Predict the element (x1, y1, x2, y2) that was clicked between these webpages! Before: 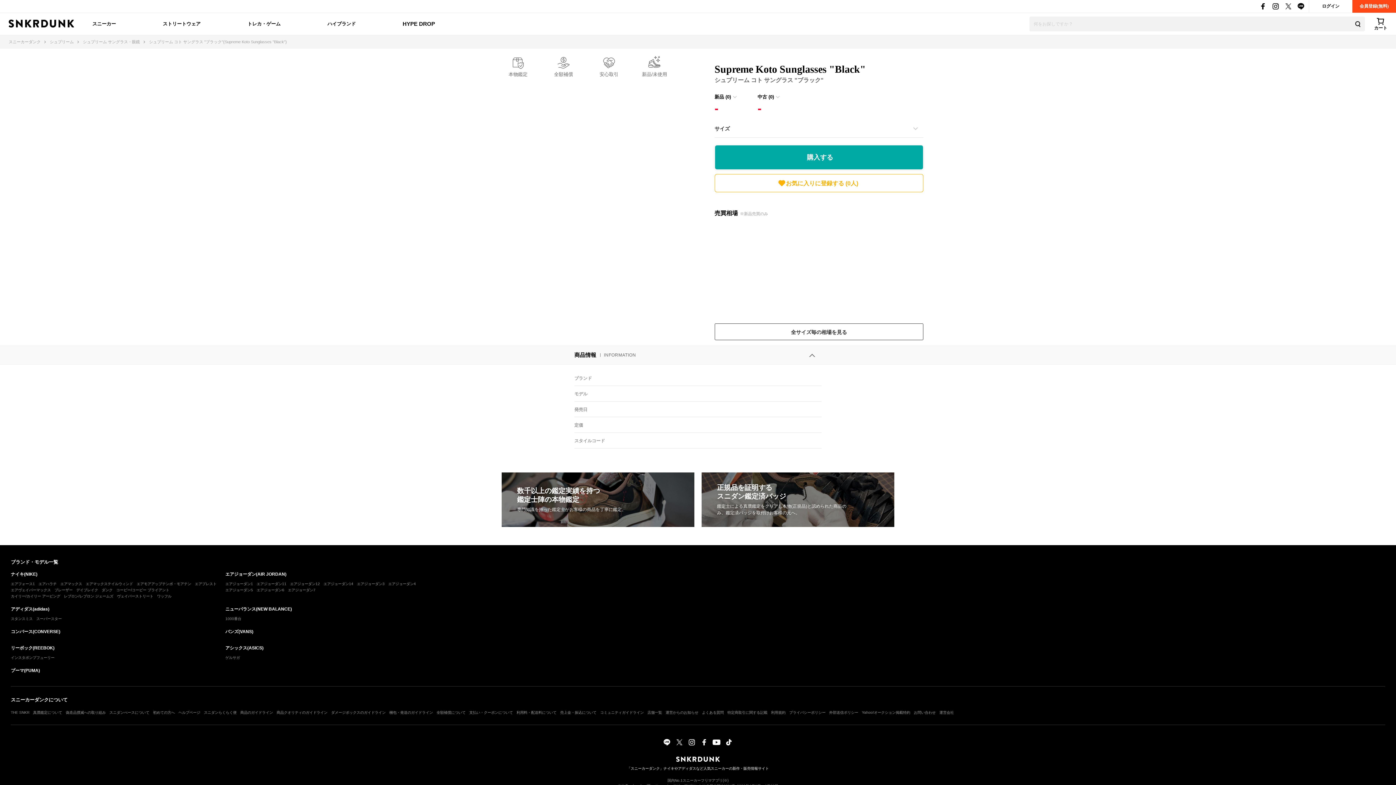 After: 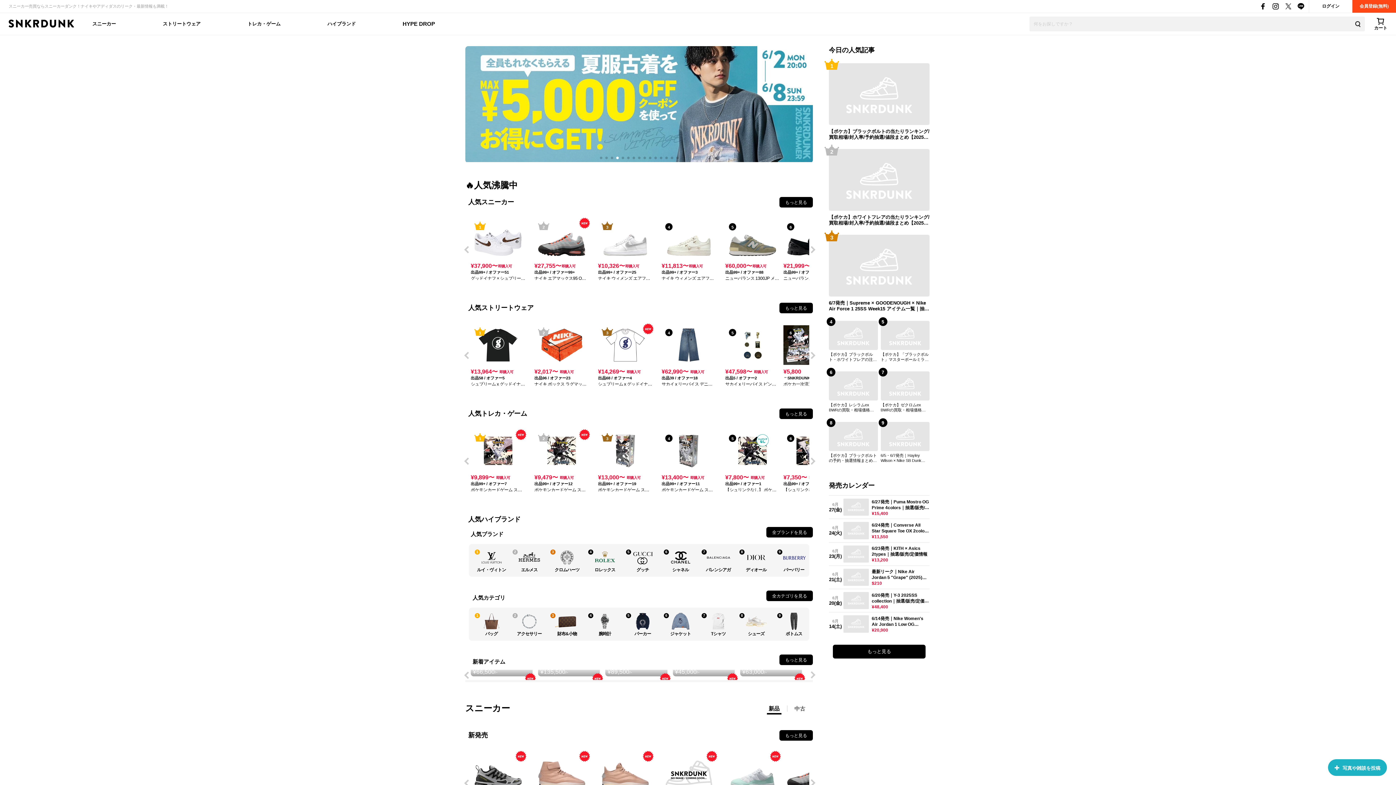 Action: bbox: (8, 19, 74, 28)